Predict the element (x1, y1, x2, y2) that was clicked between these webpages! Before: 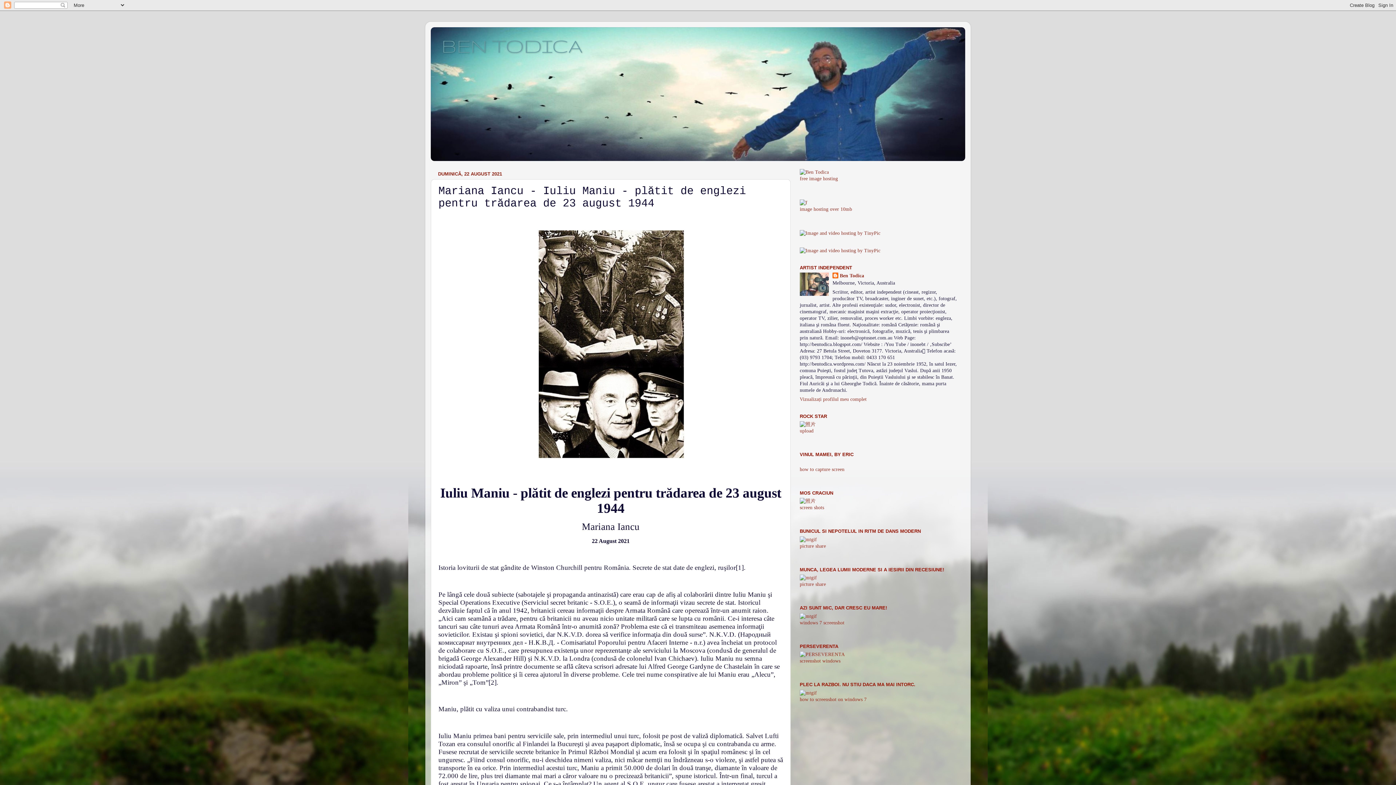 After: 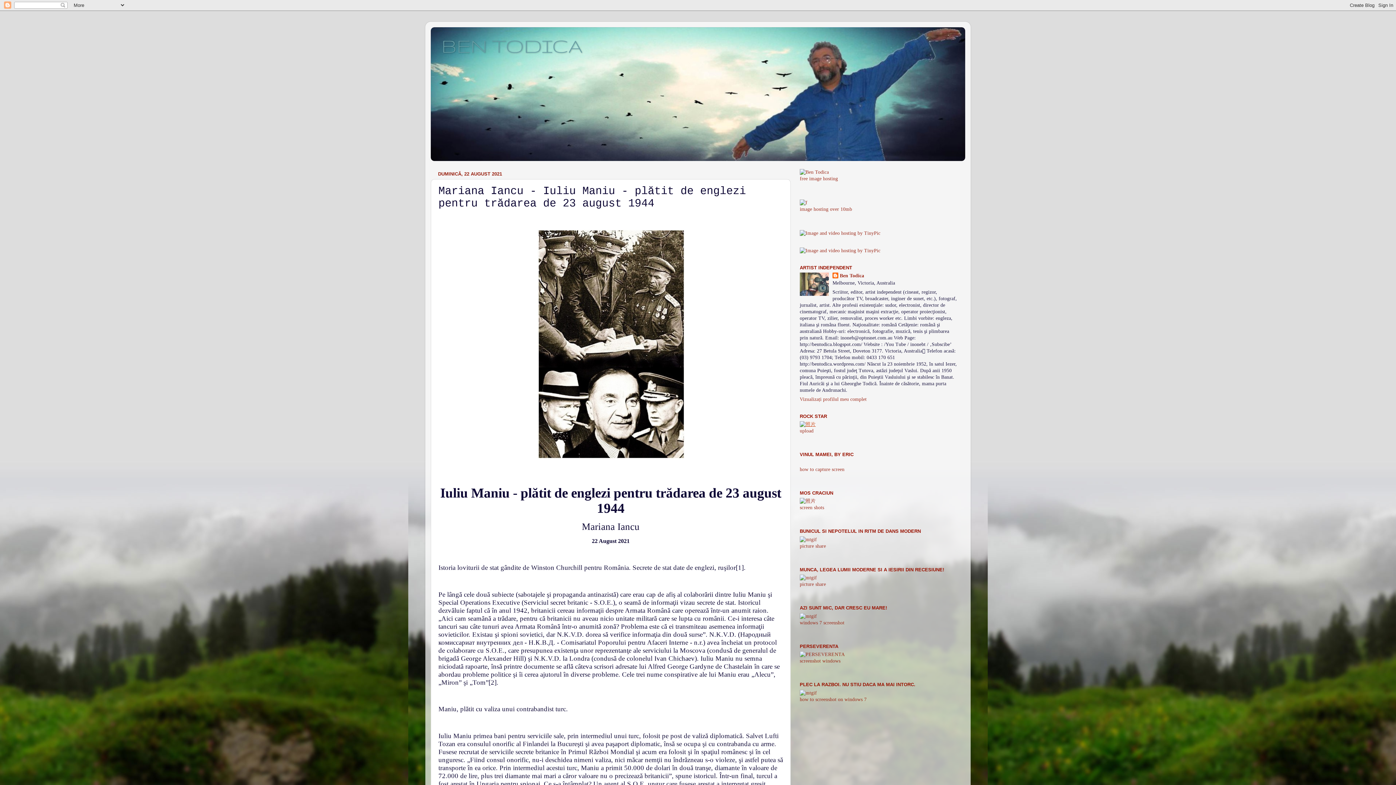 Action: bbox: (800, 421, 816, 427)